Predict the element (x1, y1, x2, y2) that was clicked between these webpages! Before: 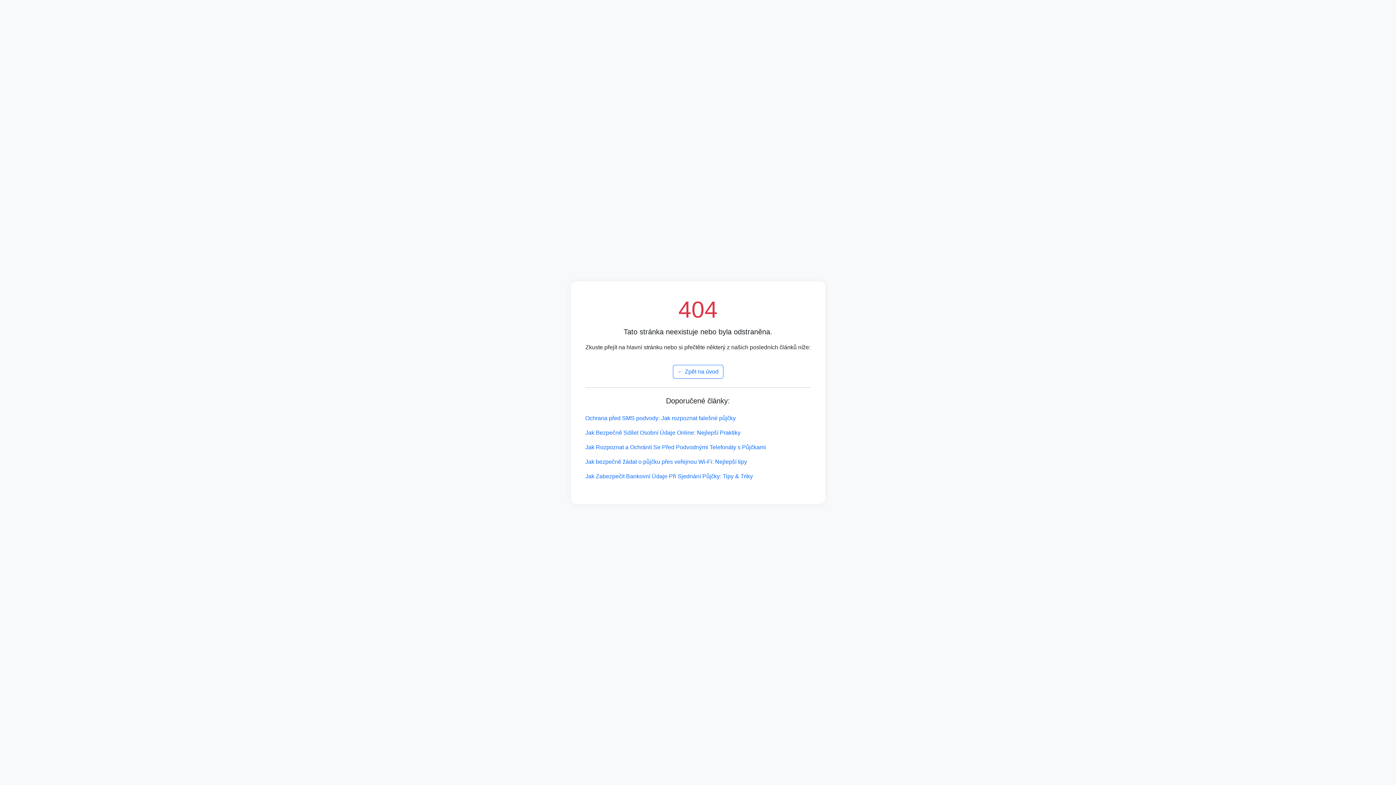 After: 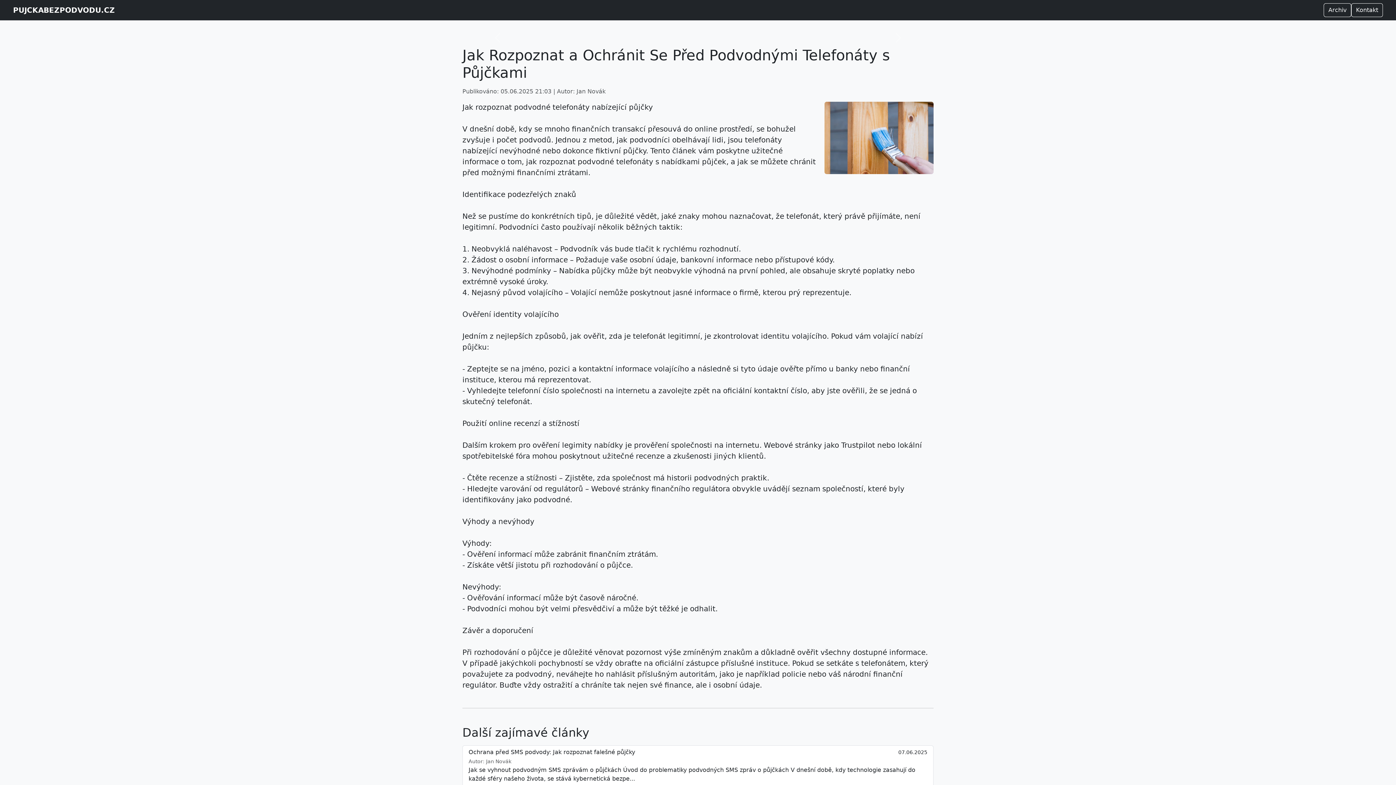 Action: bbox: (585, 440, 810, 454) label: Jak Rozpoznat a Ochránit Se Před Podvodnými Telefonáty s Půjčkami